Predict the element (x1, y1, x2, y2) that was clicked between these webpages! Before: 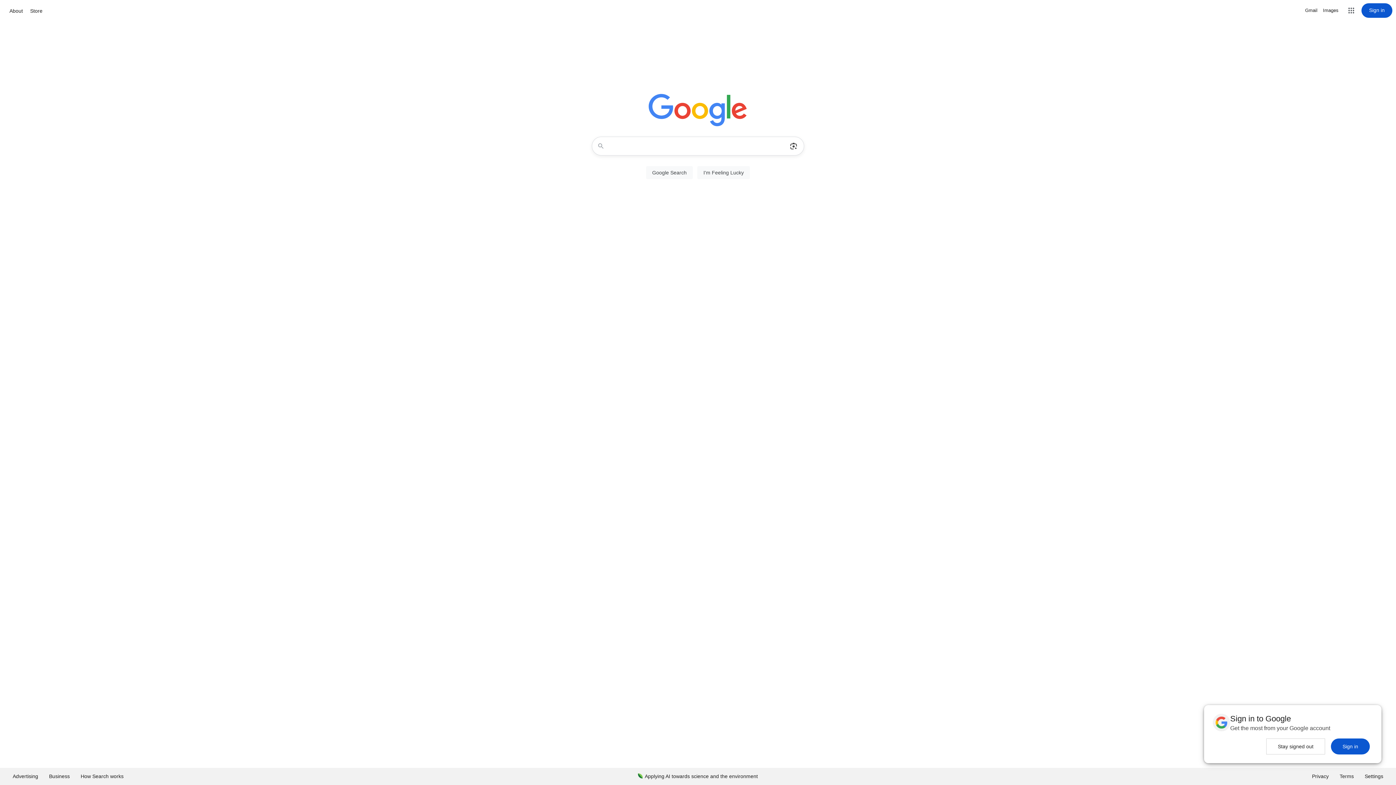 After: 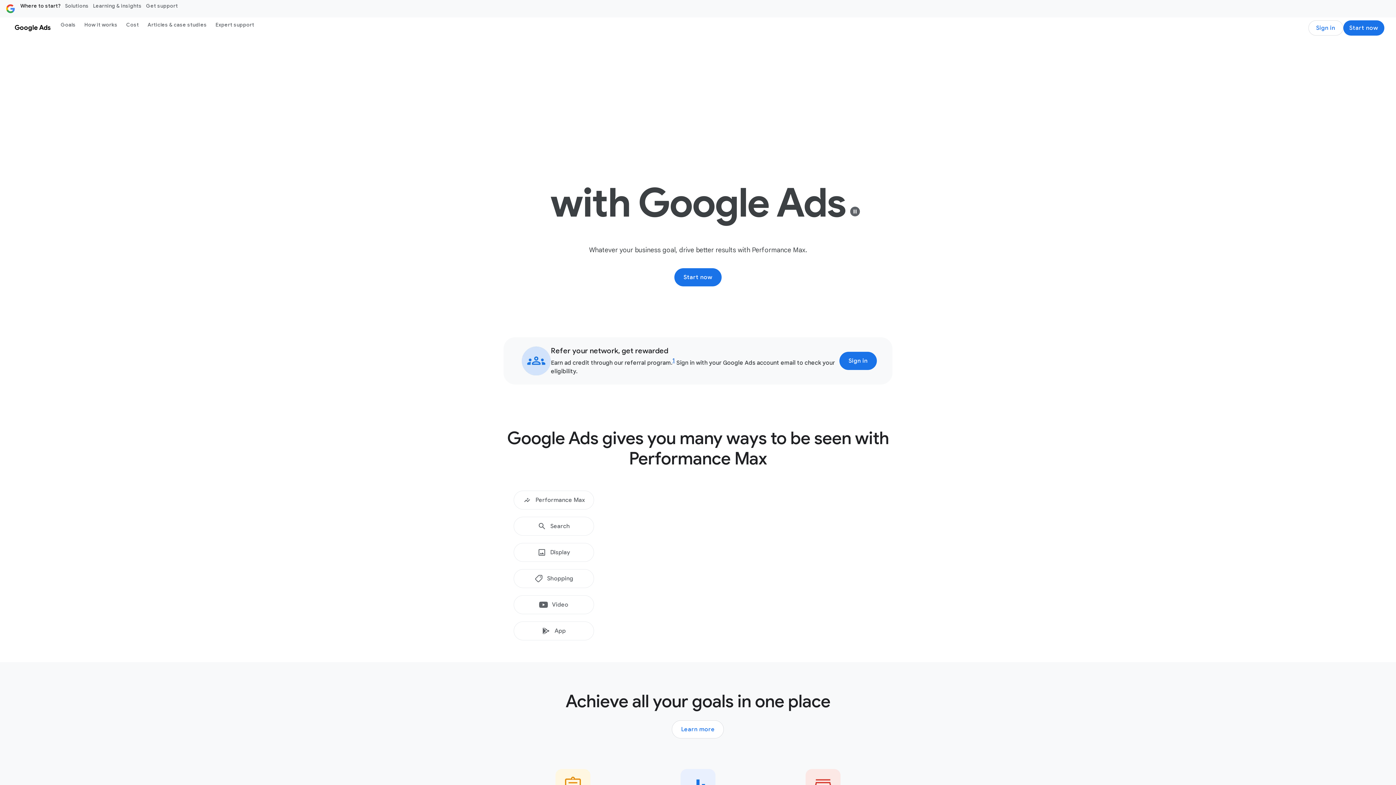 Action: label: Advertising bbox: (7, 768, 43, 785)